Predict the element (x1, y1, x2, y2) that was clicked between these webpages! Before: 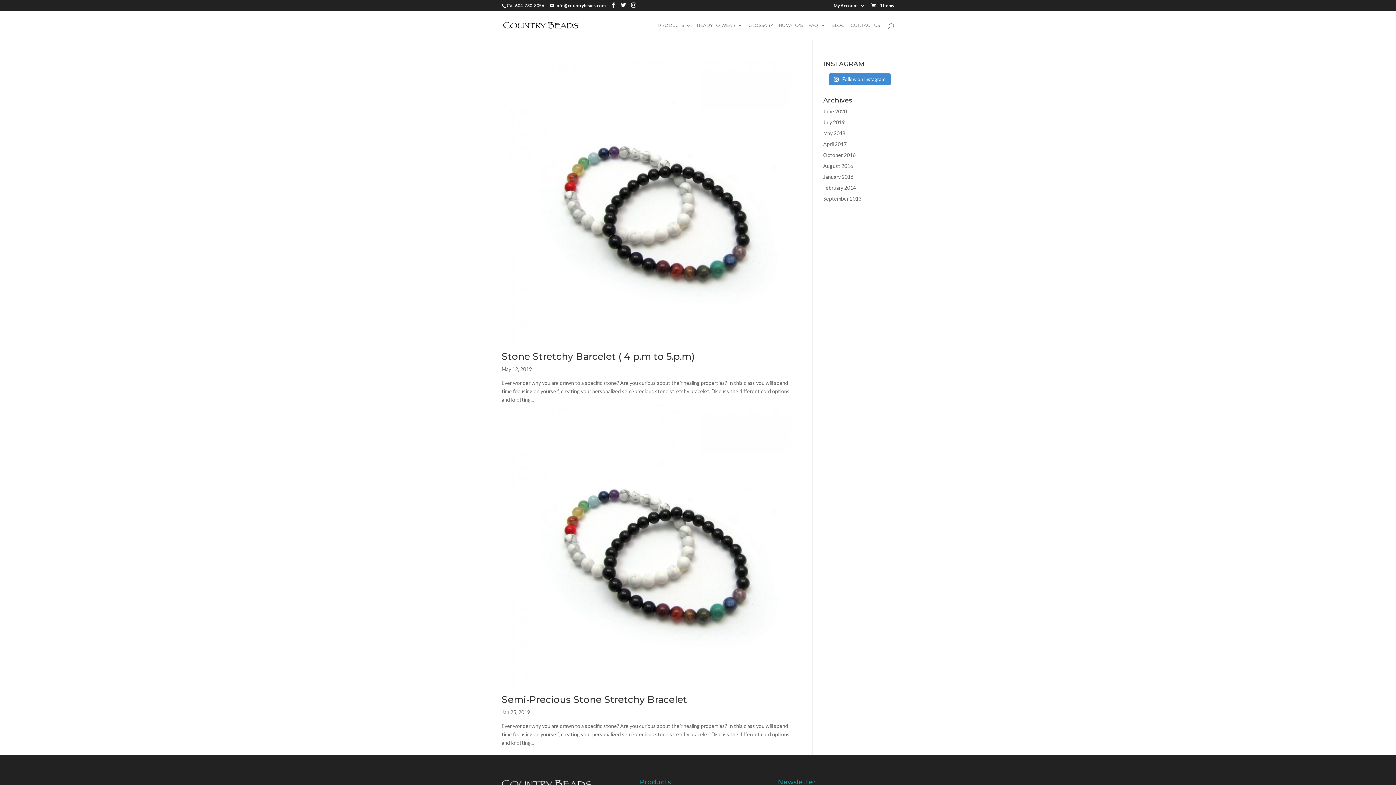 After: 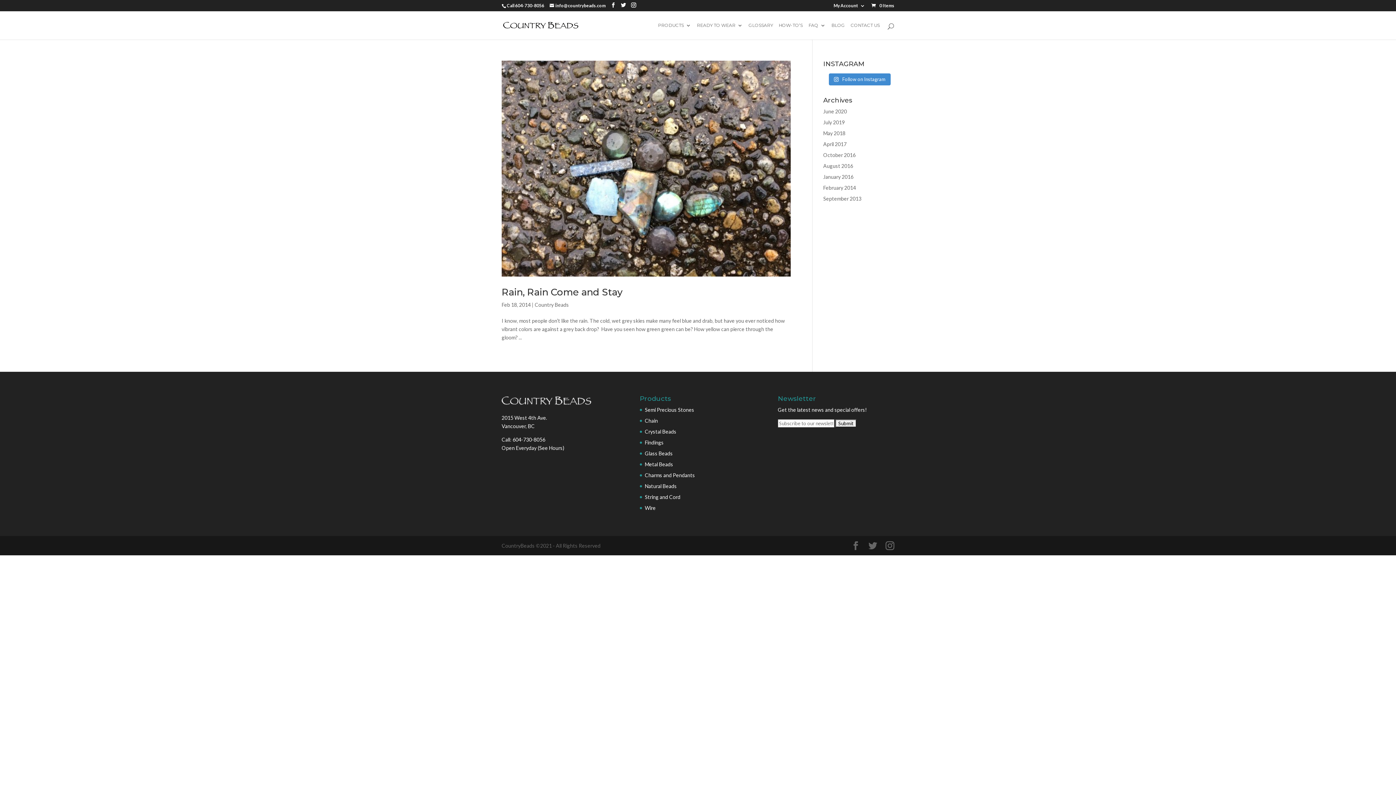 Action: label: February 2014 bbox: (823, 184, 856, 190)